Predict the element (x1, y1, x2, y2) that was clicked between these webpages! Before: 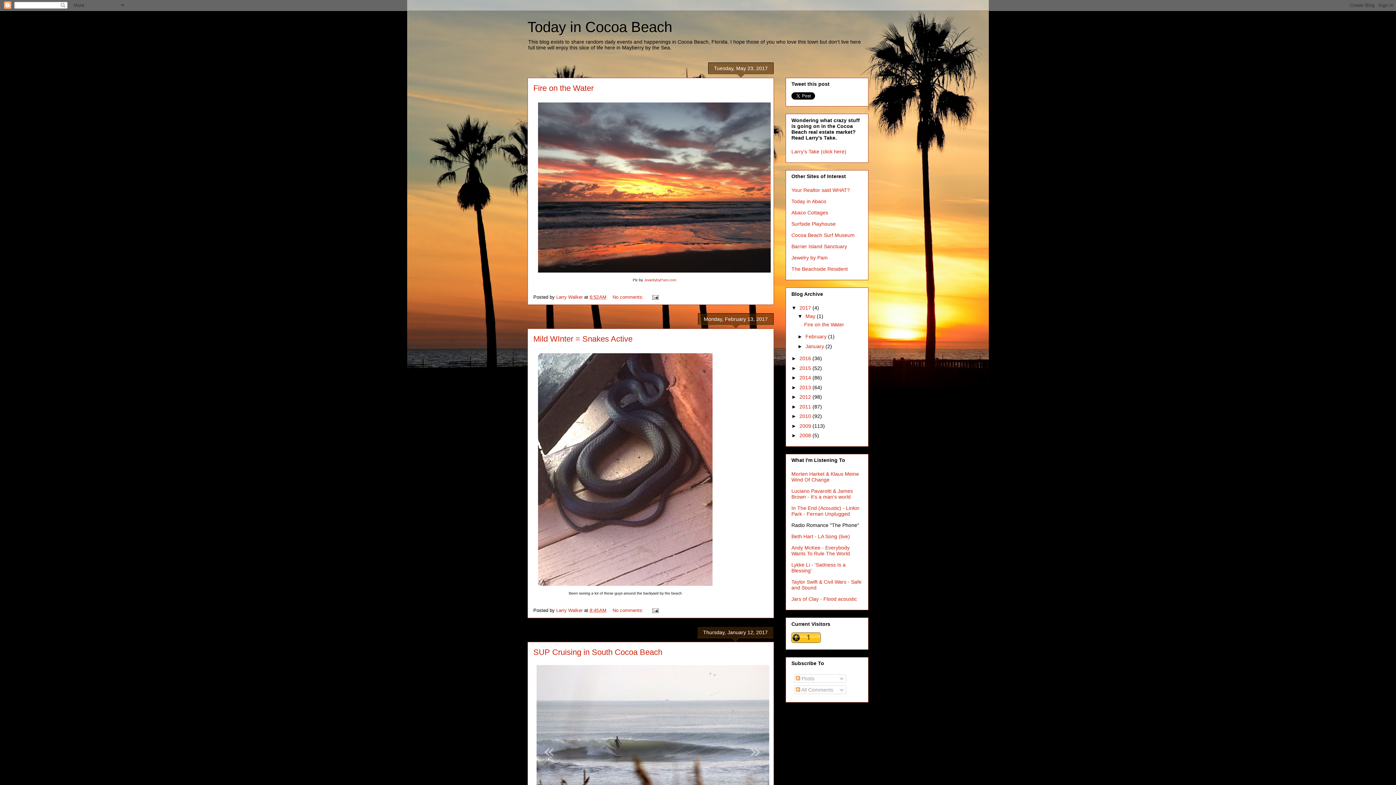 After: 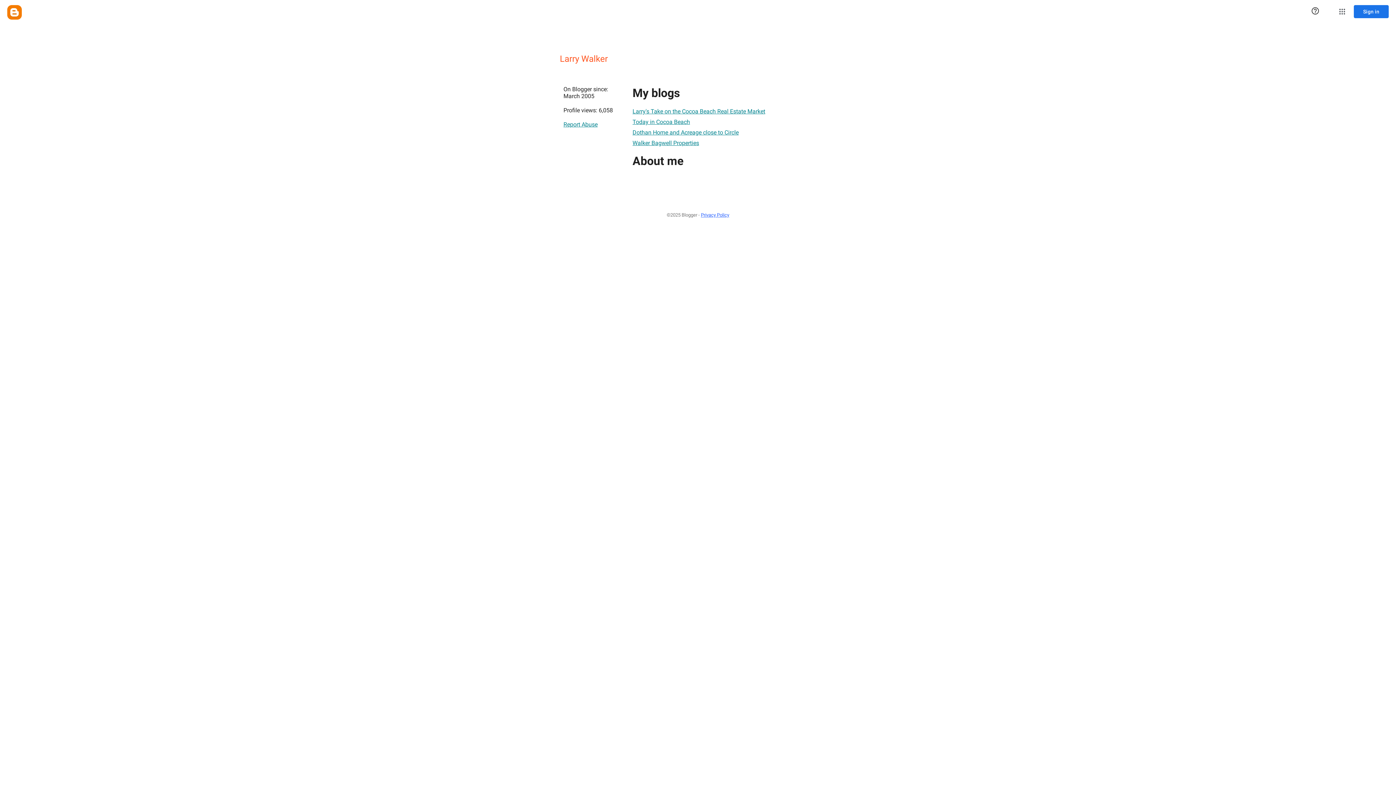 Action: label: Larry Walker  bbox: (556, 608, 584, 613)